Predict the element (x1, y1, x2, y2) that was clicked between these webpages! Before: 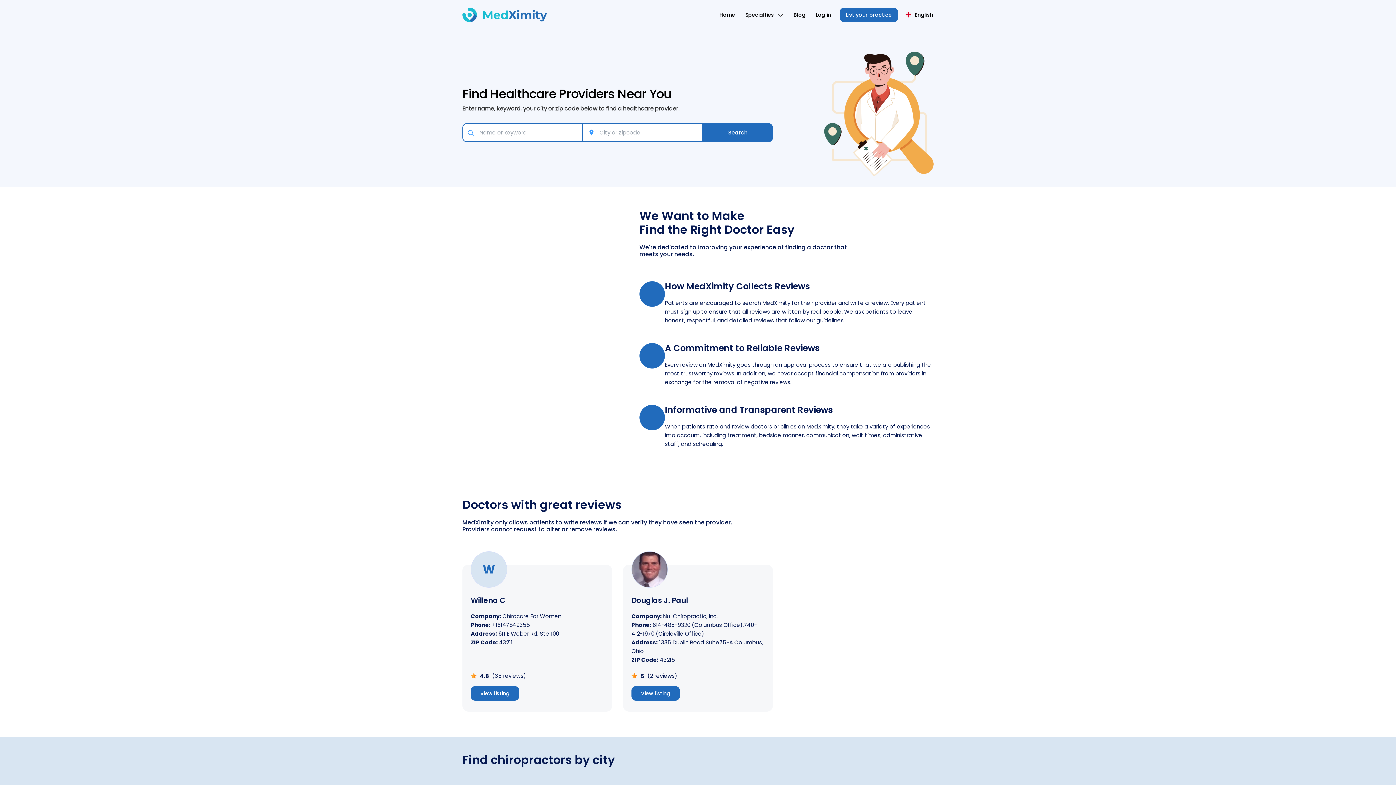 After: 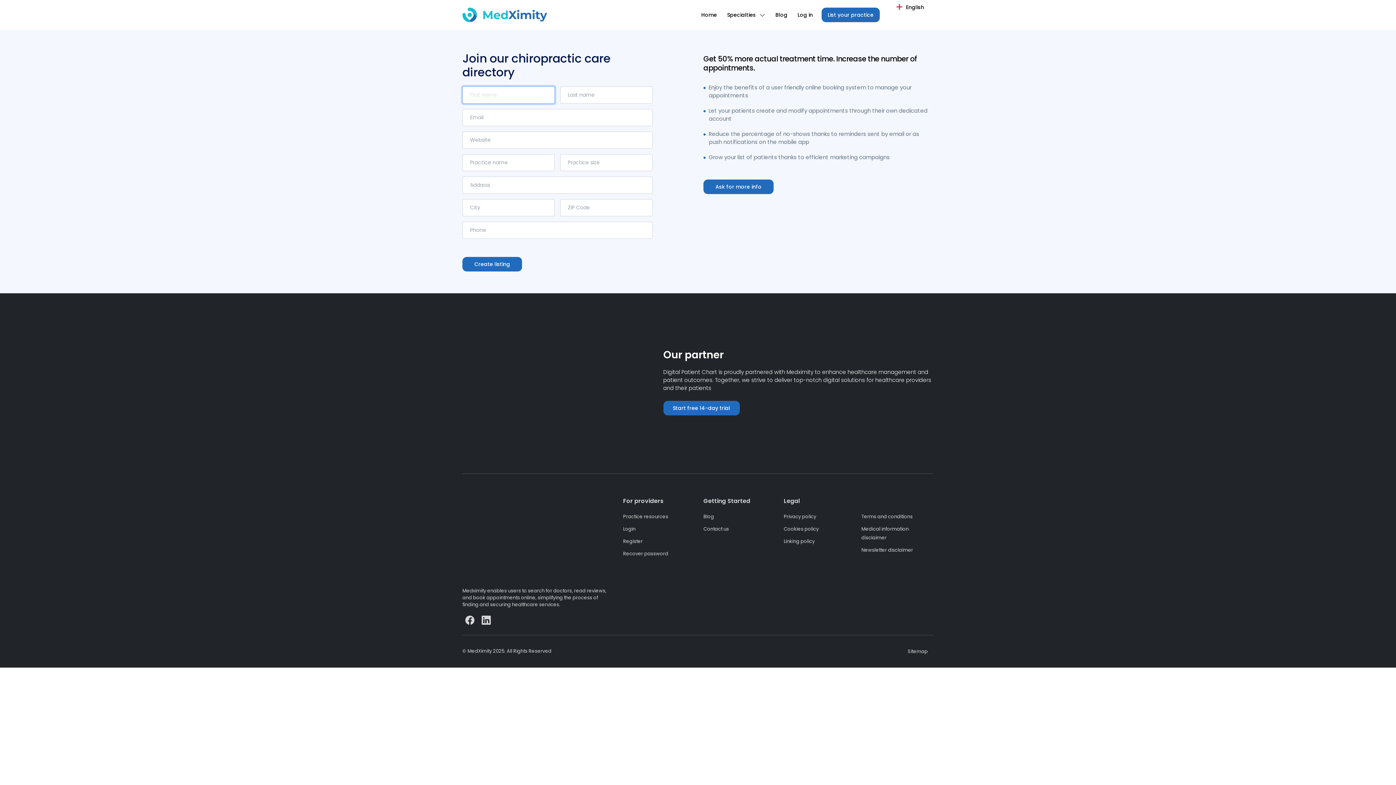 Action: label: List your practice bbox: (840, 7, 898, 22)